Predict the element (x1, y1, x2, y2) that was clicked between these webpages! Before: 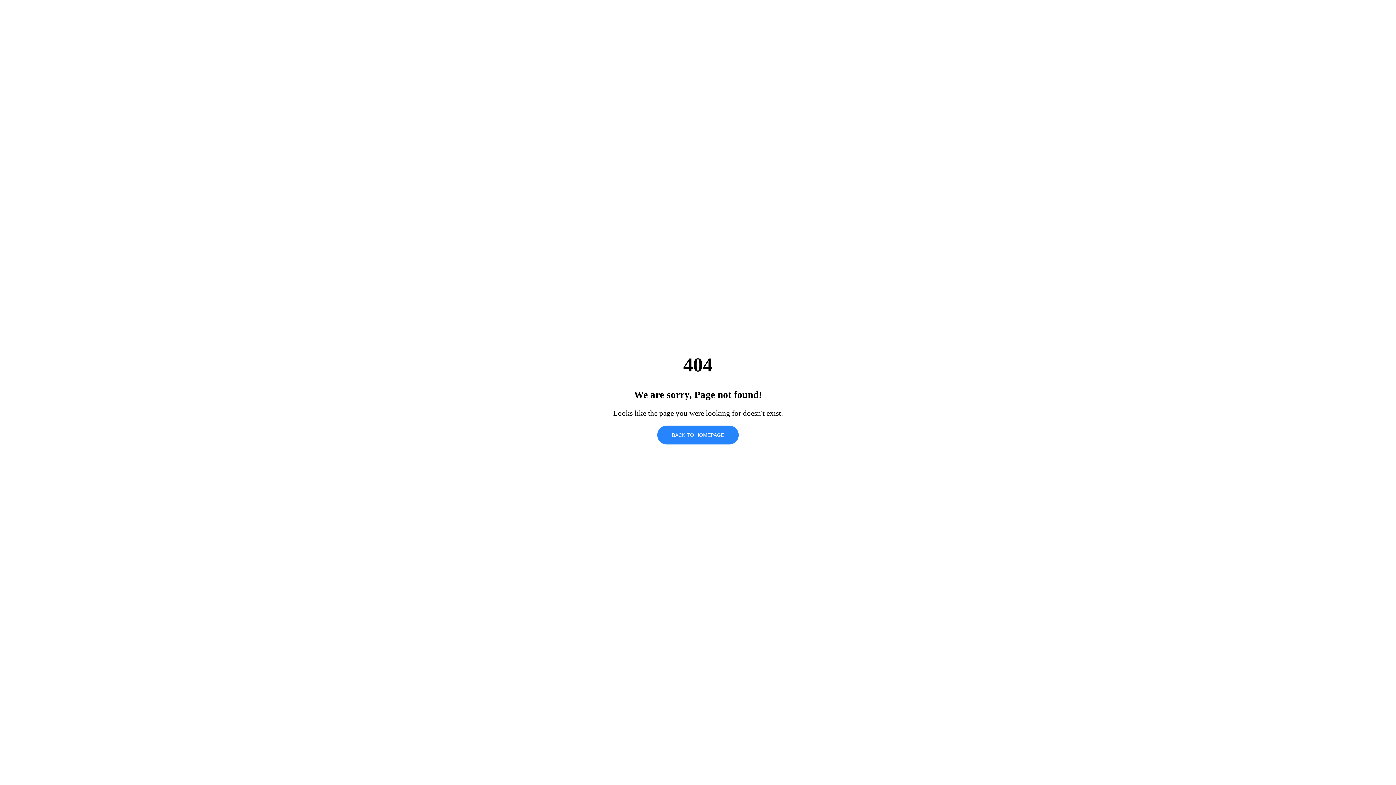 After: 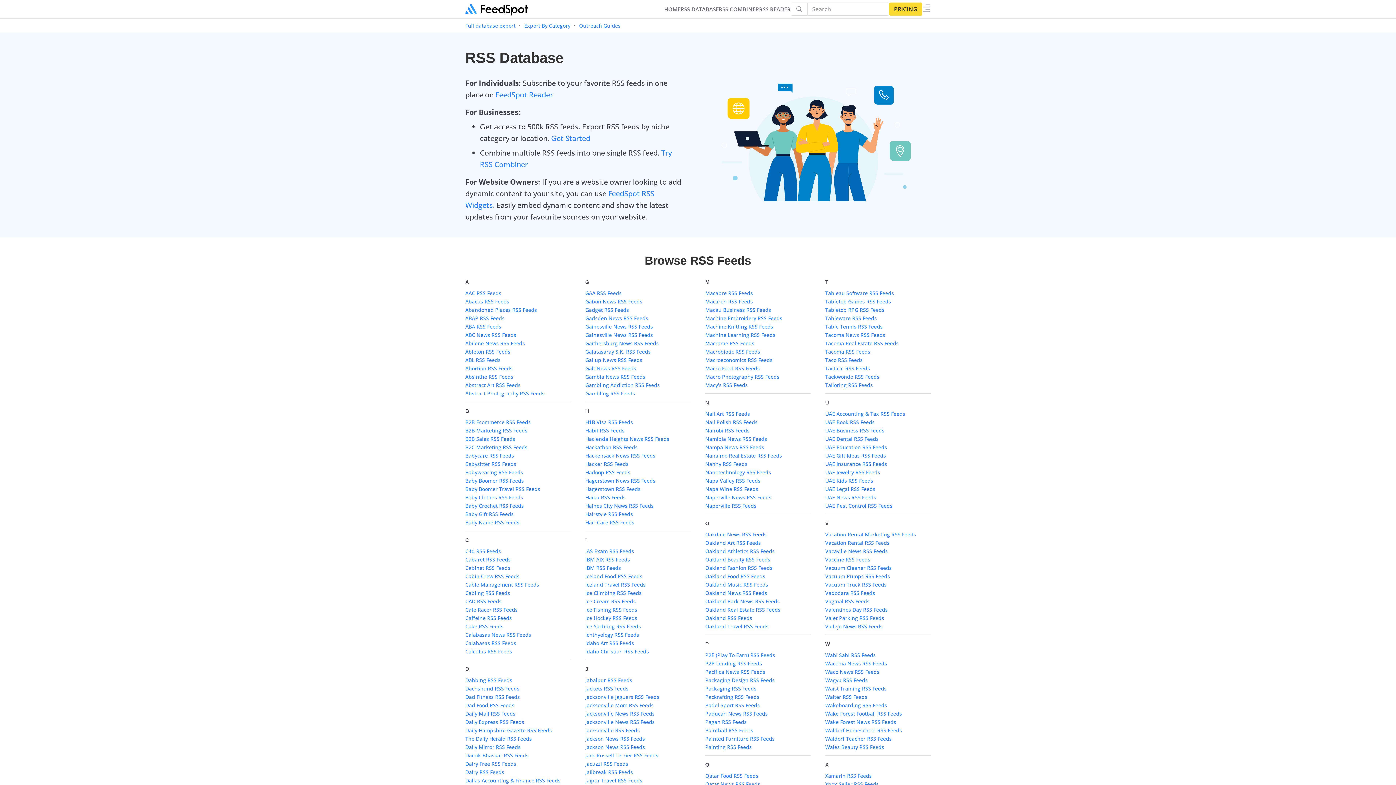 Action: label: BACK TO HOMEPAGE bbox: (657, 425, 738, 444)